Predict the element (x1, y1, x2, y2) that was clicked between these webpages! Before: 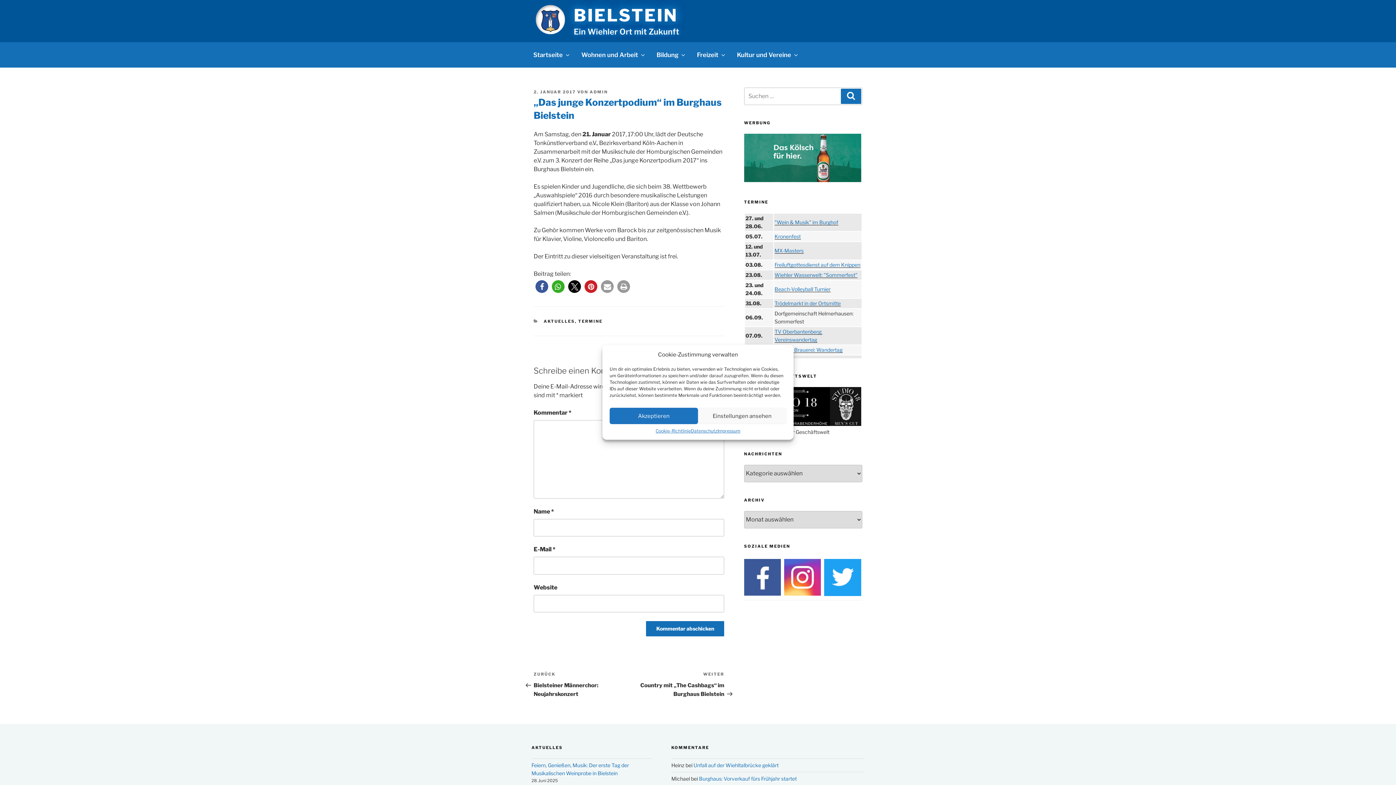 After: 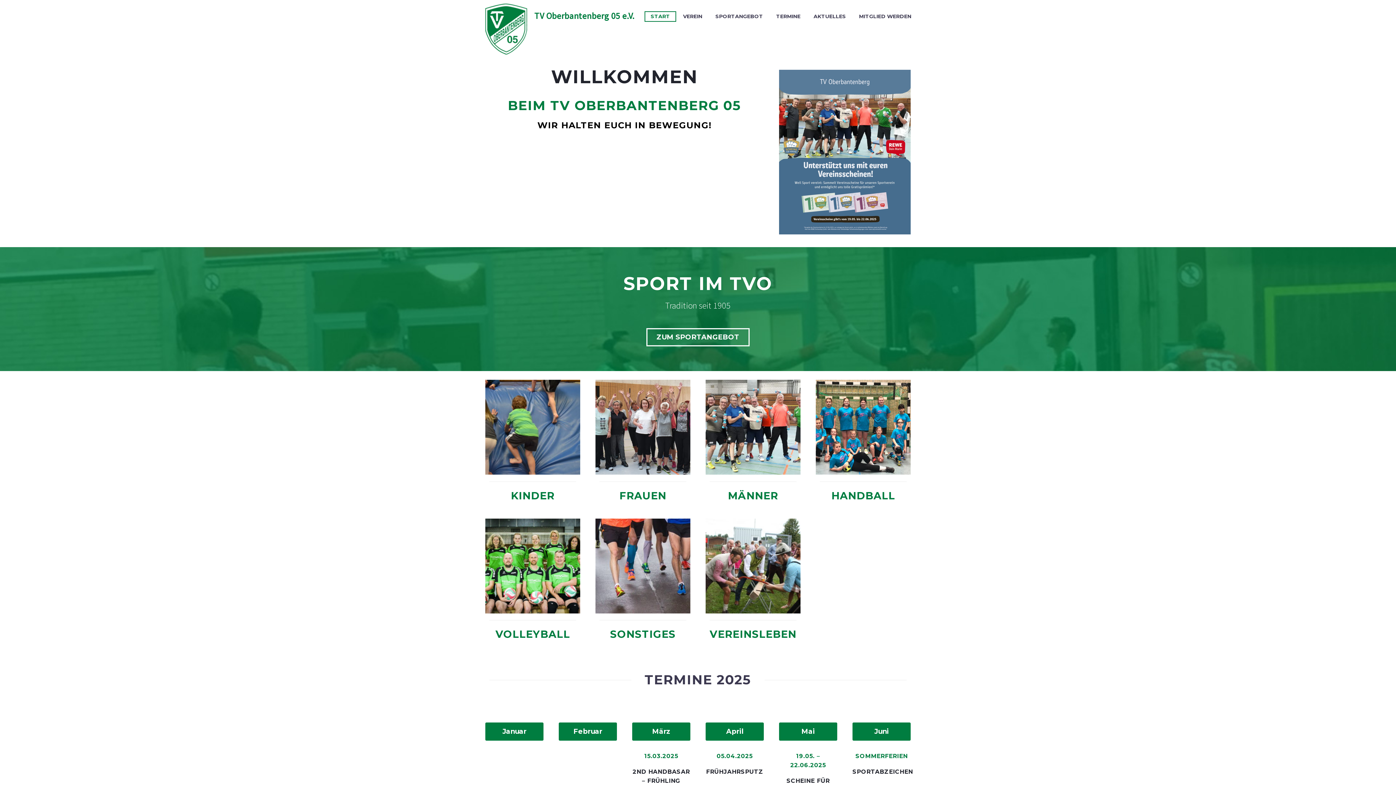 Action: bbox: (774, 286, 830, 292) label: Beach-Volleyball Turnier